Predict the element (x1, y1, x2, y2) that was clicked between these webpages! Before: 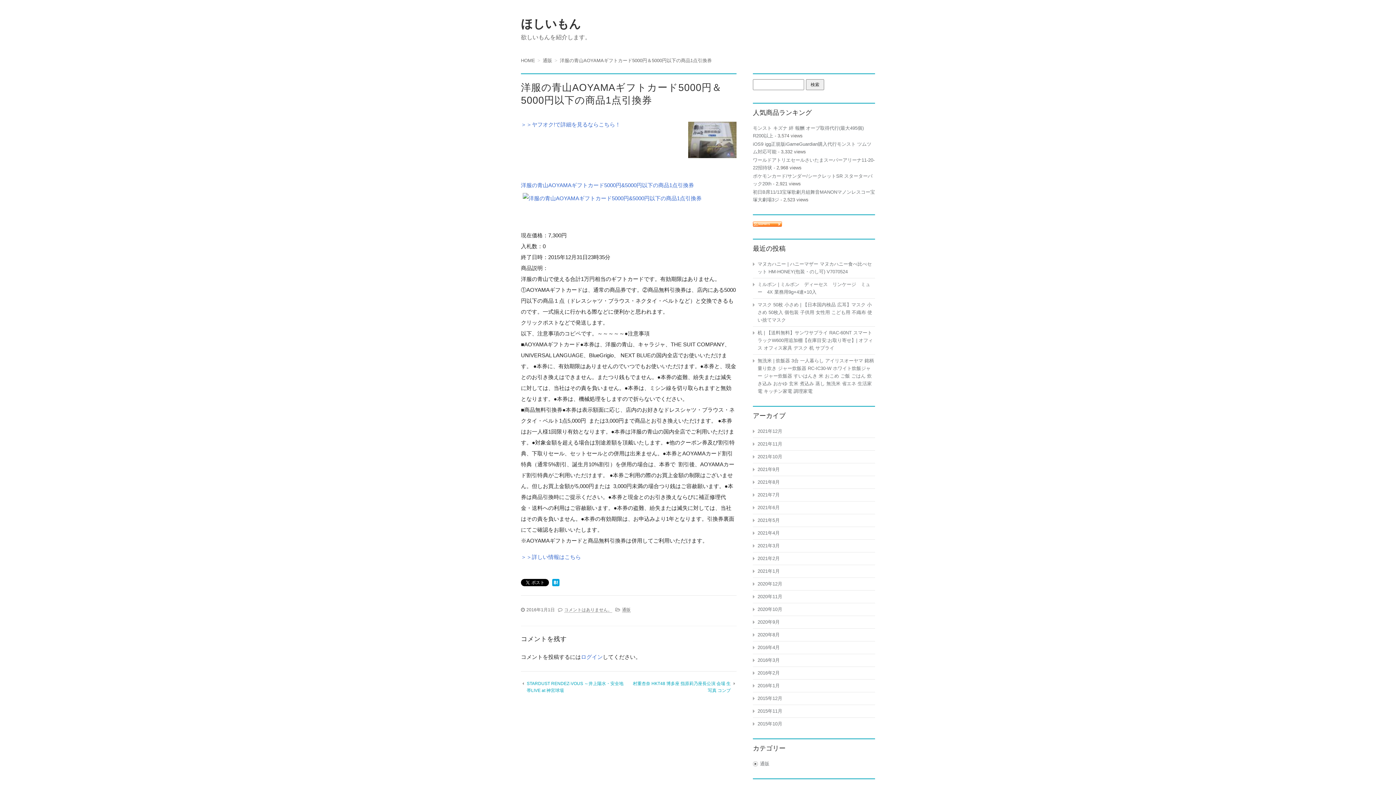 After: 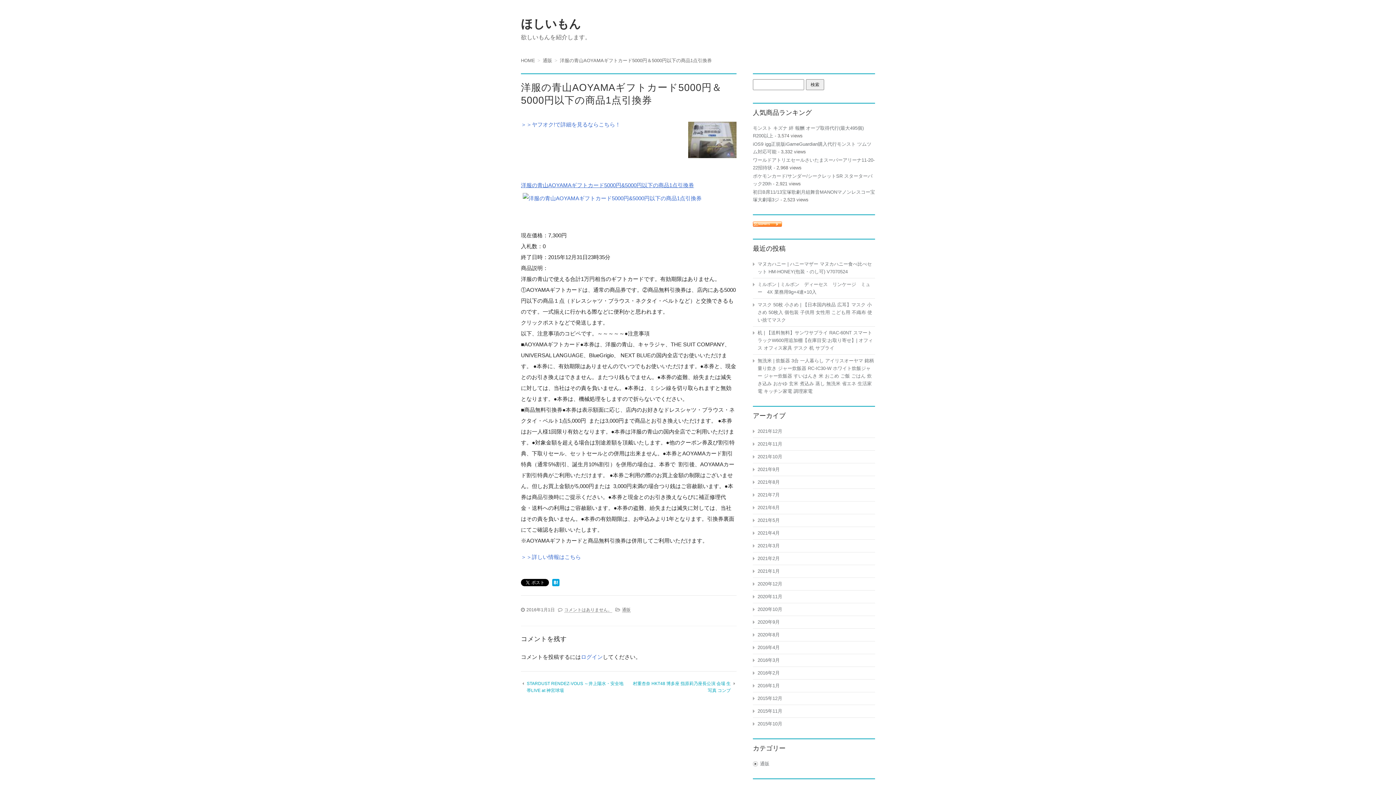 Action: bbox: (521, 182, 694, 188) label: 洋服の青山AOYAMAギフトカード5000円&5000円以下の商品1点引換券